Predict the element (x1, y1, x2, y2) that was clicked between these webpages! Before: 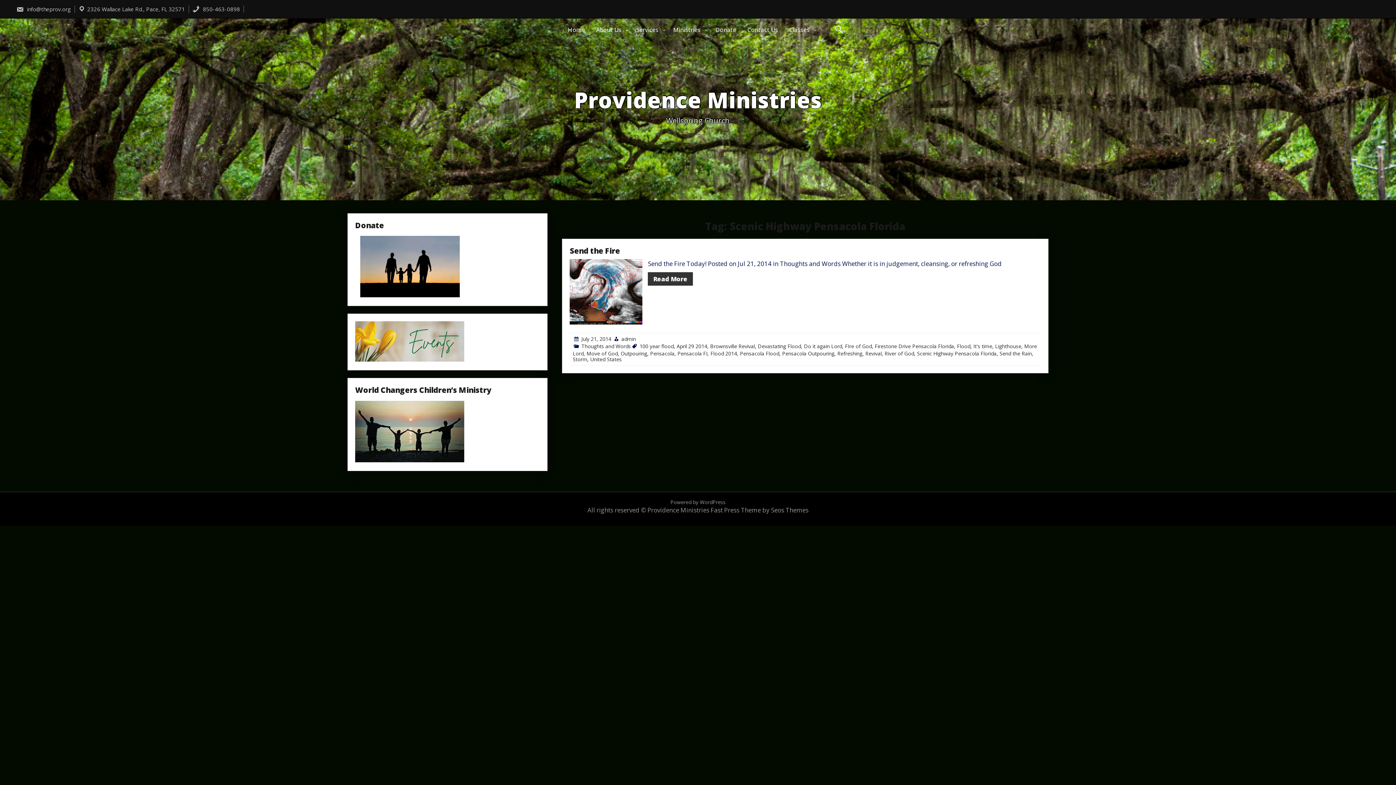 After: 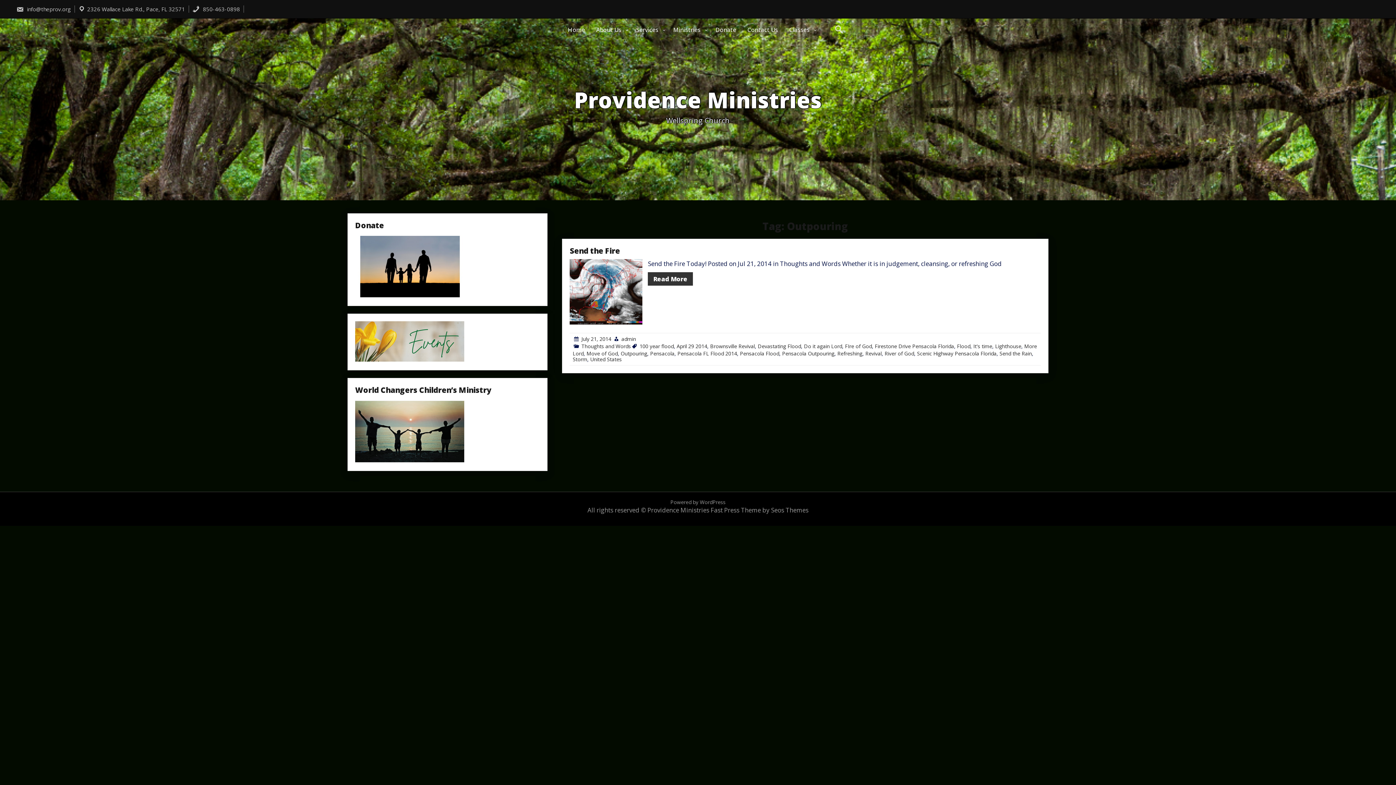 Action: label: Outpouring bbox: (620, 350, 647, 356)